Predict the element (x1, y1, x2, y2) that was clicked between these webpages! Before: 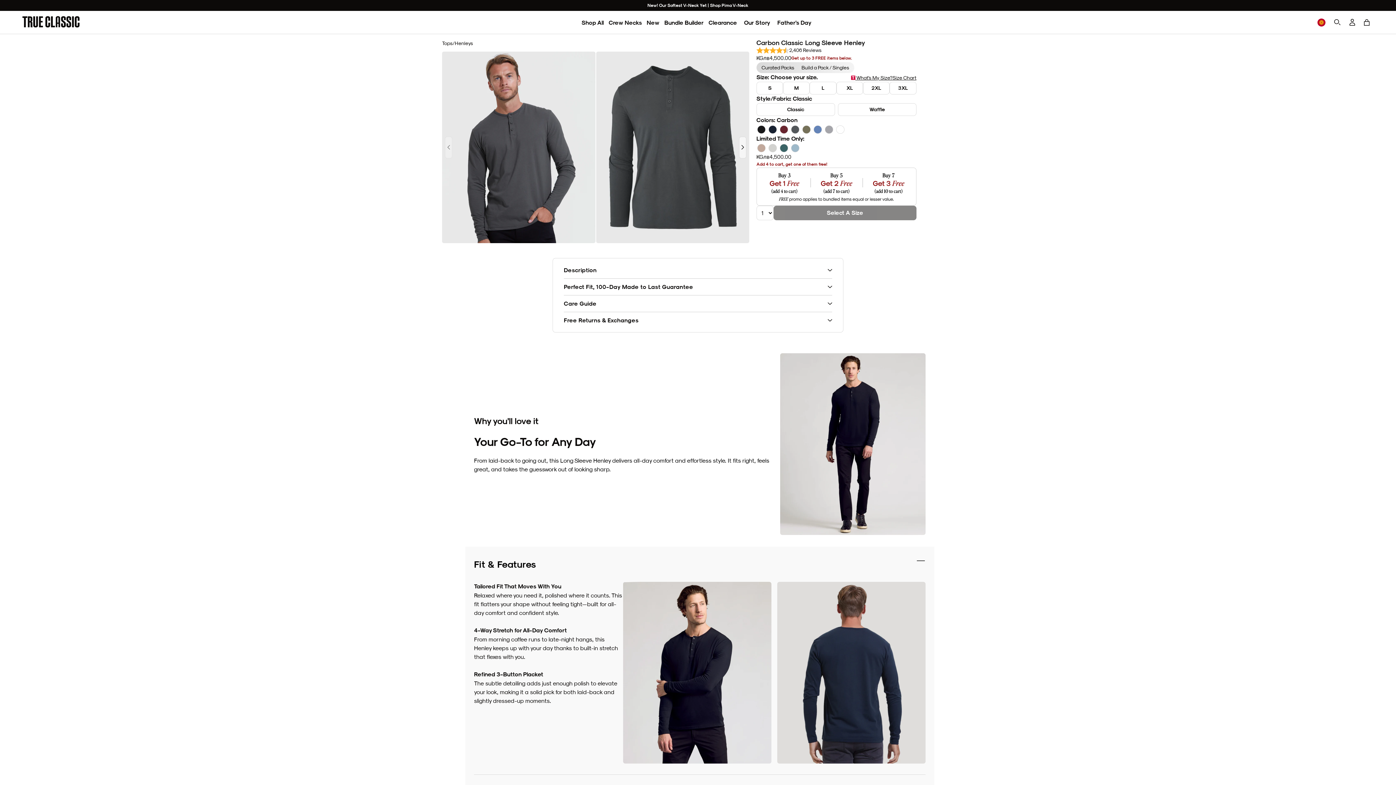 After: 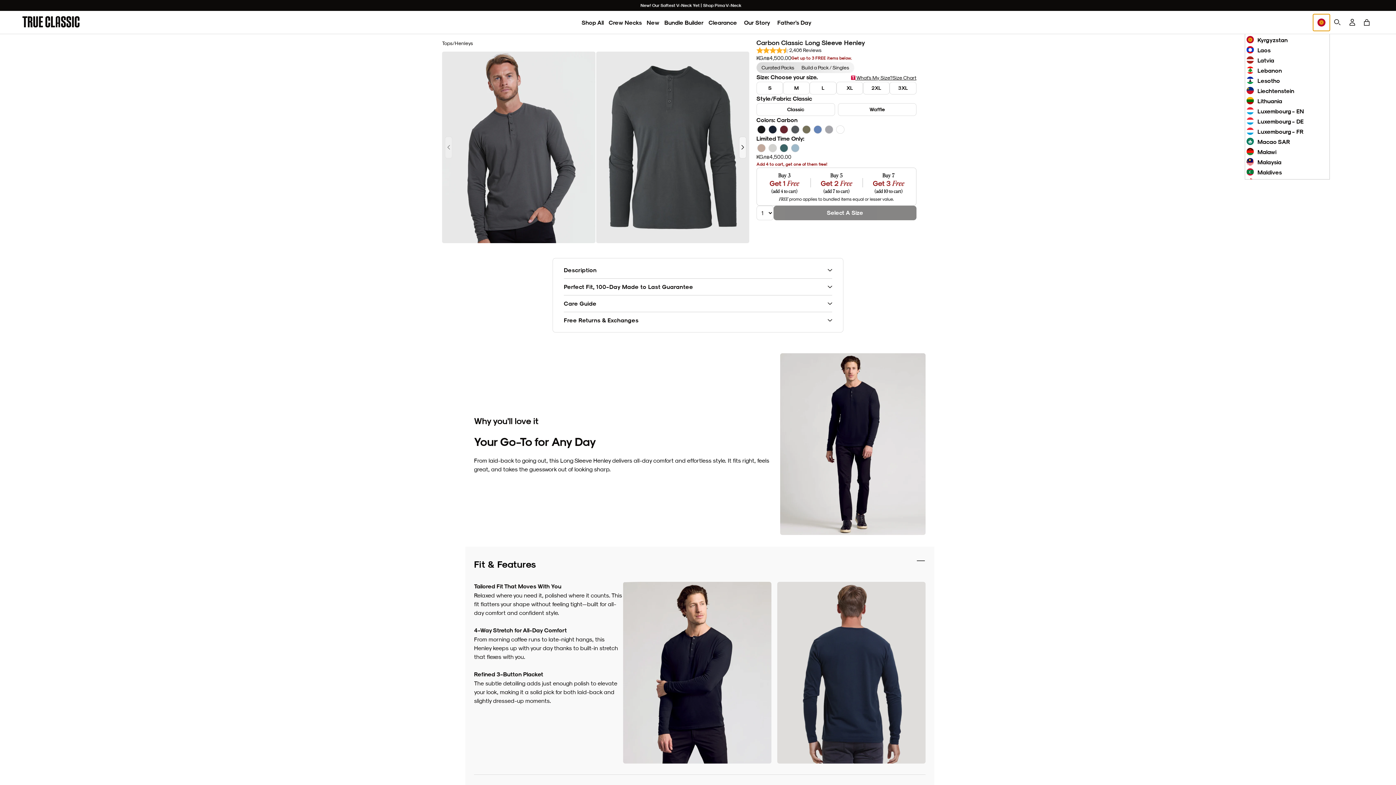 Action: bbox: (1313, 14, 1330, 30)